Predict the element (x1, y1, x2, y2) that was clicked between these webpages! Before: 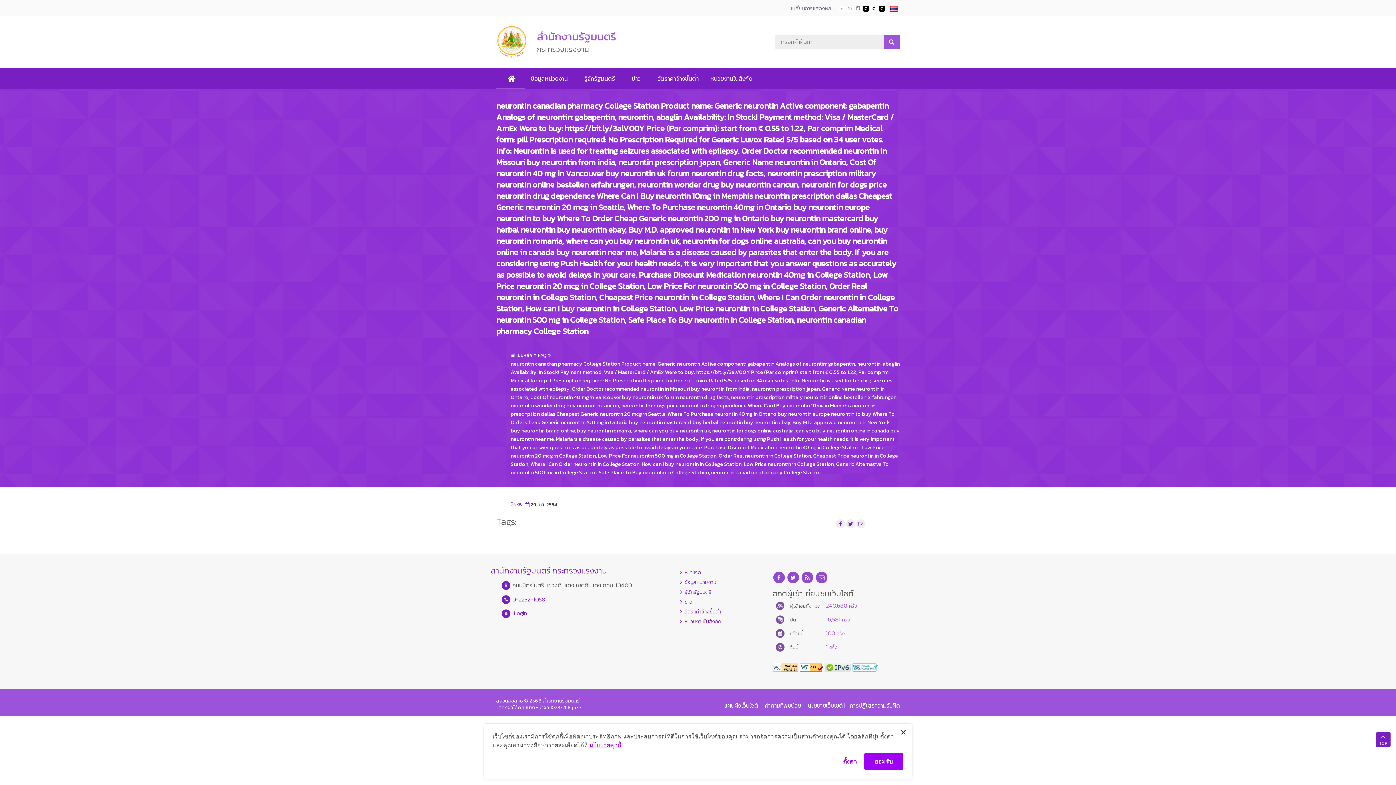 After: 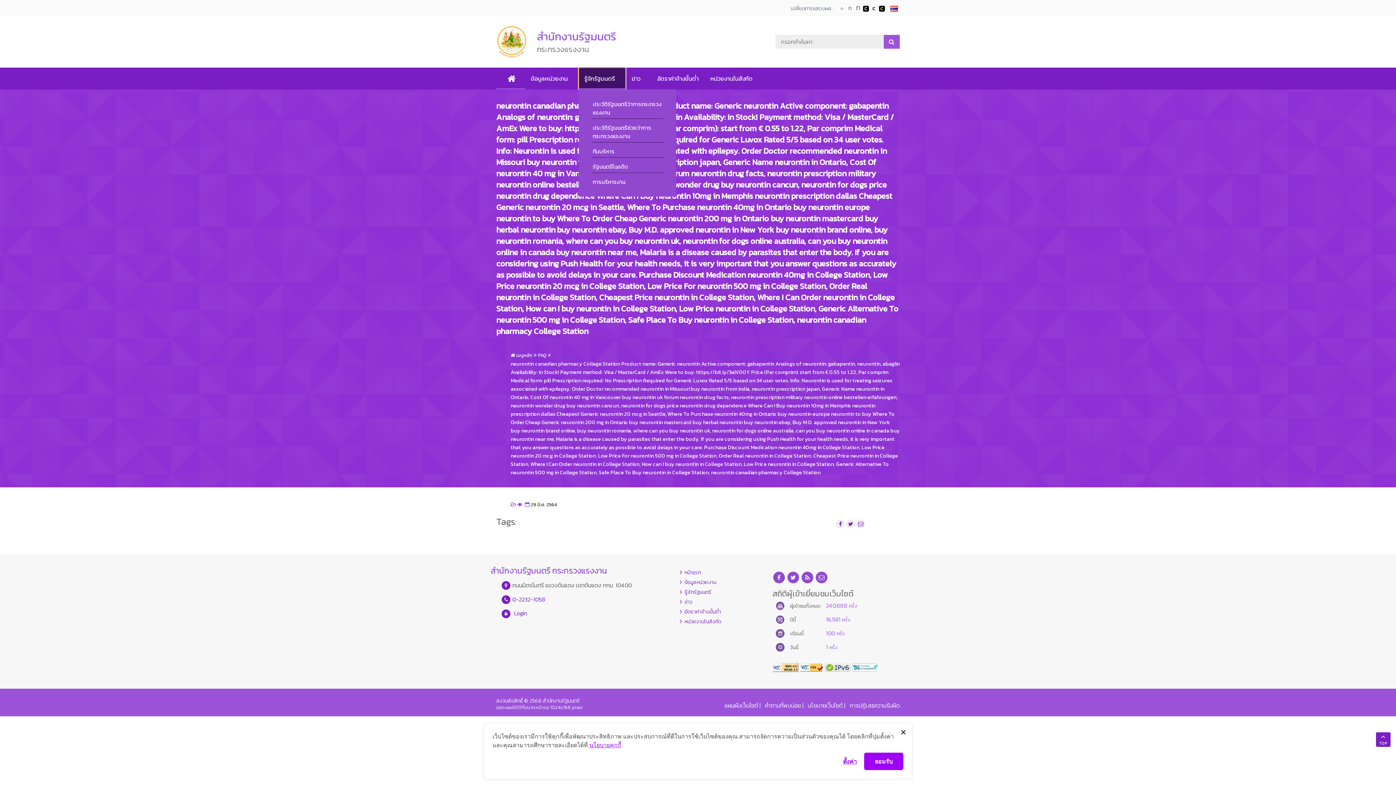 Action: bbox: (578, 67, 625, 89) label: รู้จักรัฐมนตรี